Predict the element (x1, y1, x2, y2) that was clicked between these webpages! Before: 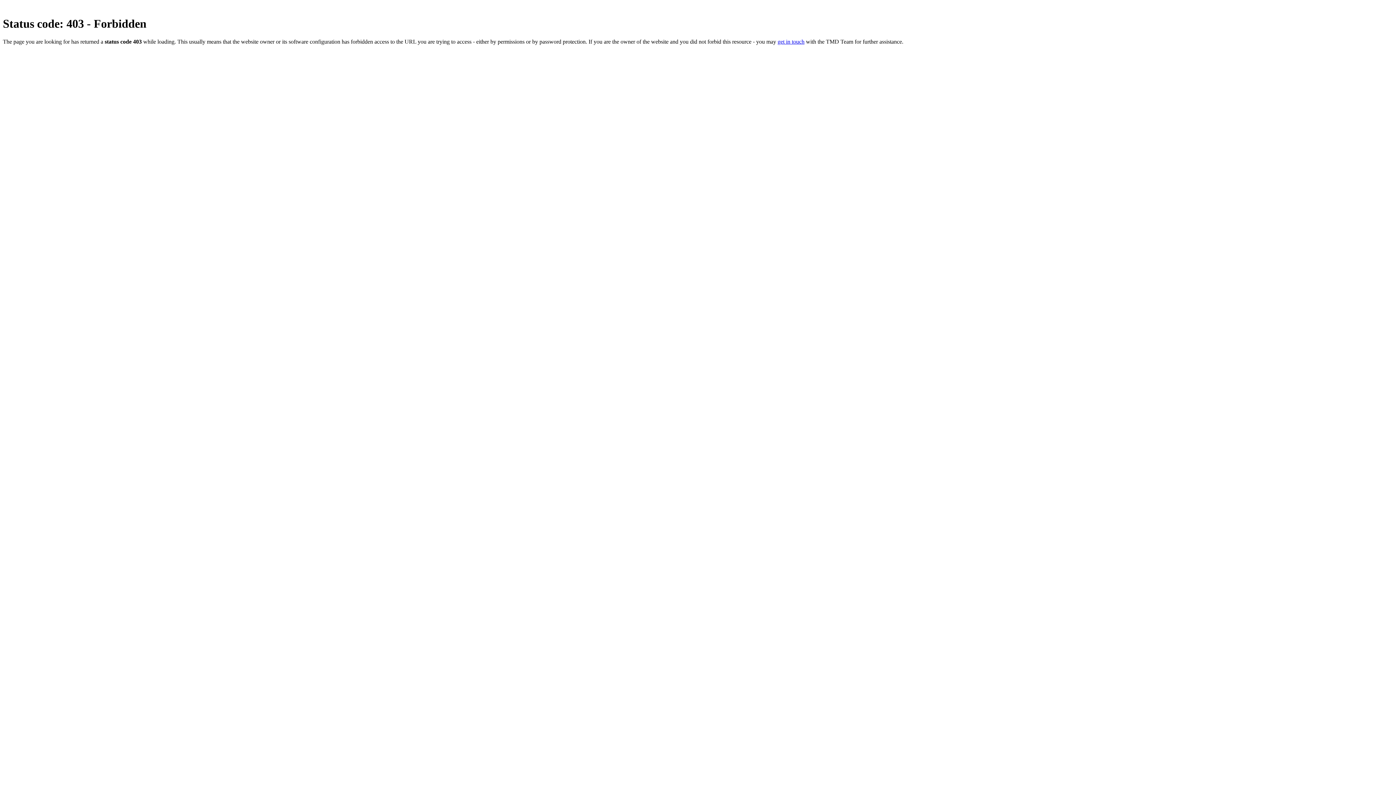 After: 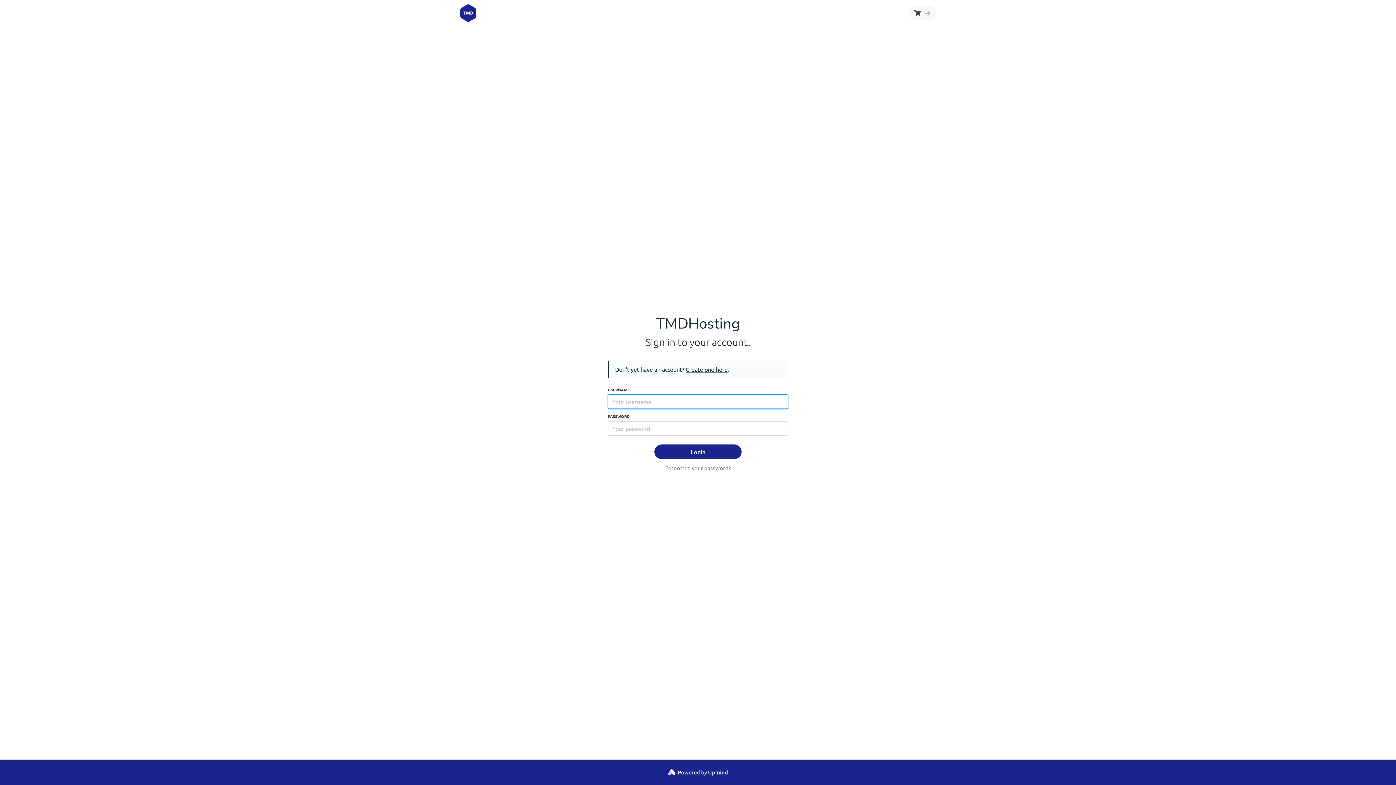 Action: bbox: (777, 38, 804, 44) label: get in touch